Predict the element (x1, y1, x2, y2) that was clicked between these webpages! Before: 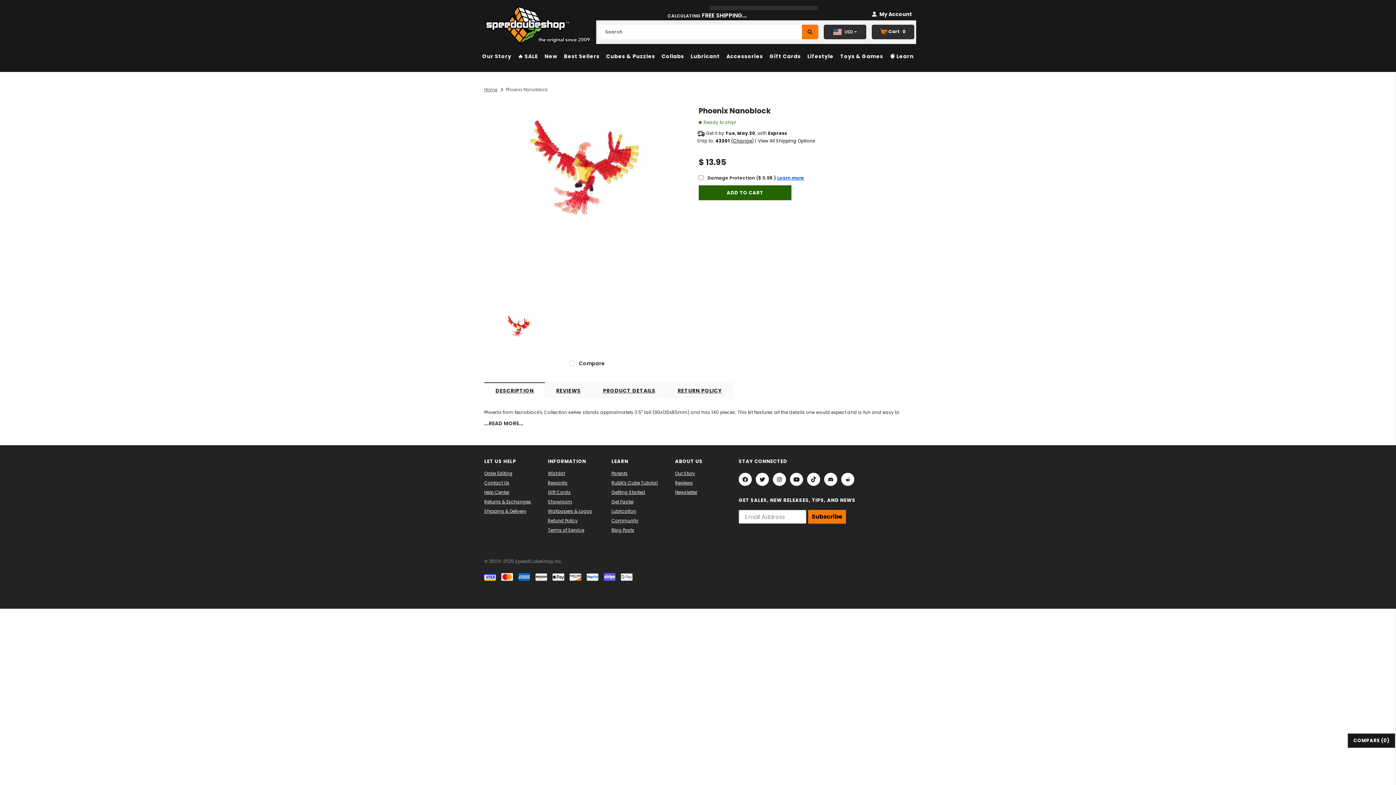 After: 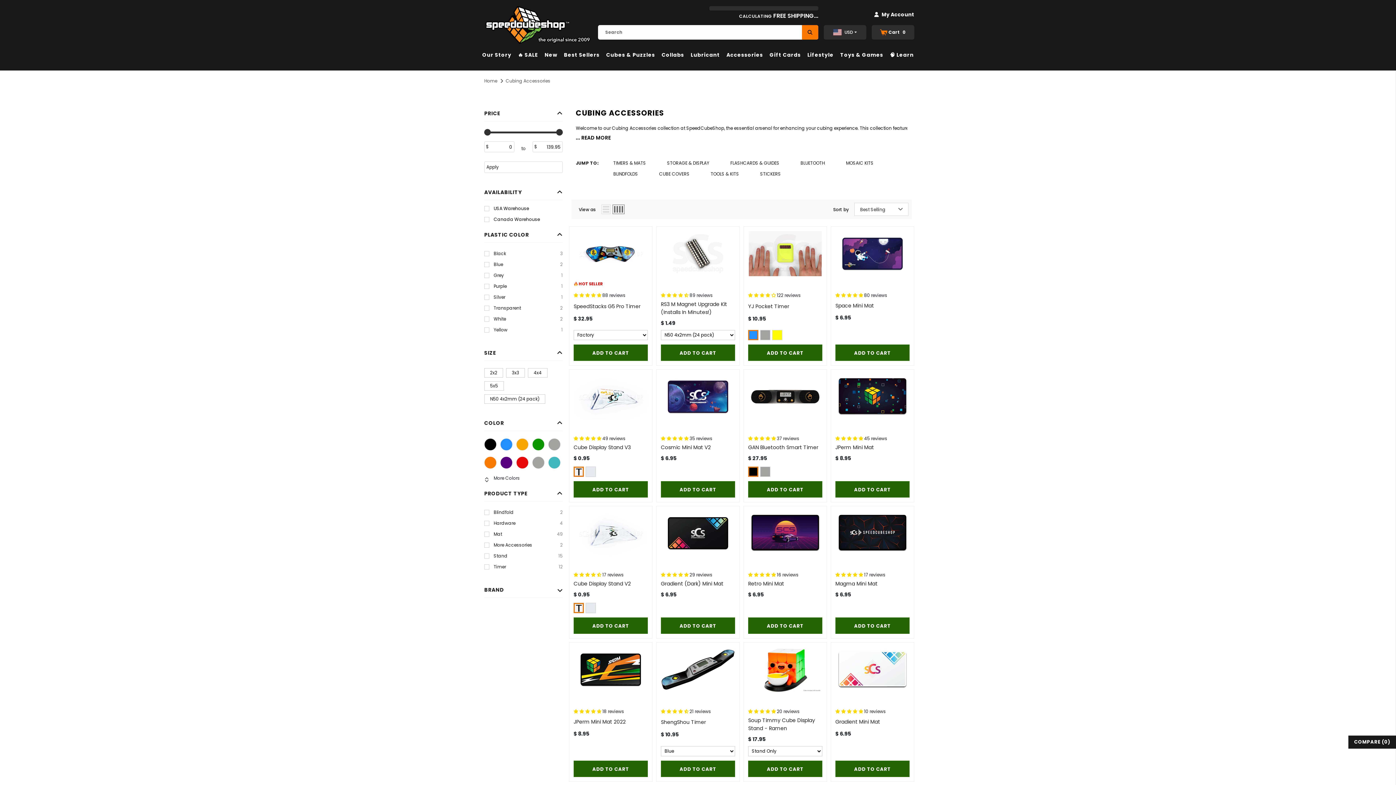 Action: label: Accessories bbox: (726, 47, 763, 64)